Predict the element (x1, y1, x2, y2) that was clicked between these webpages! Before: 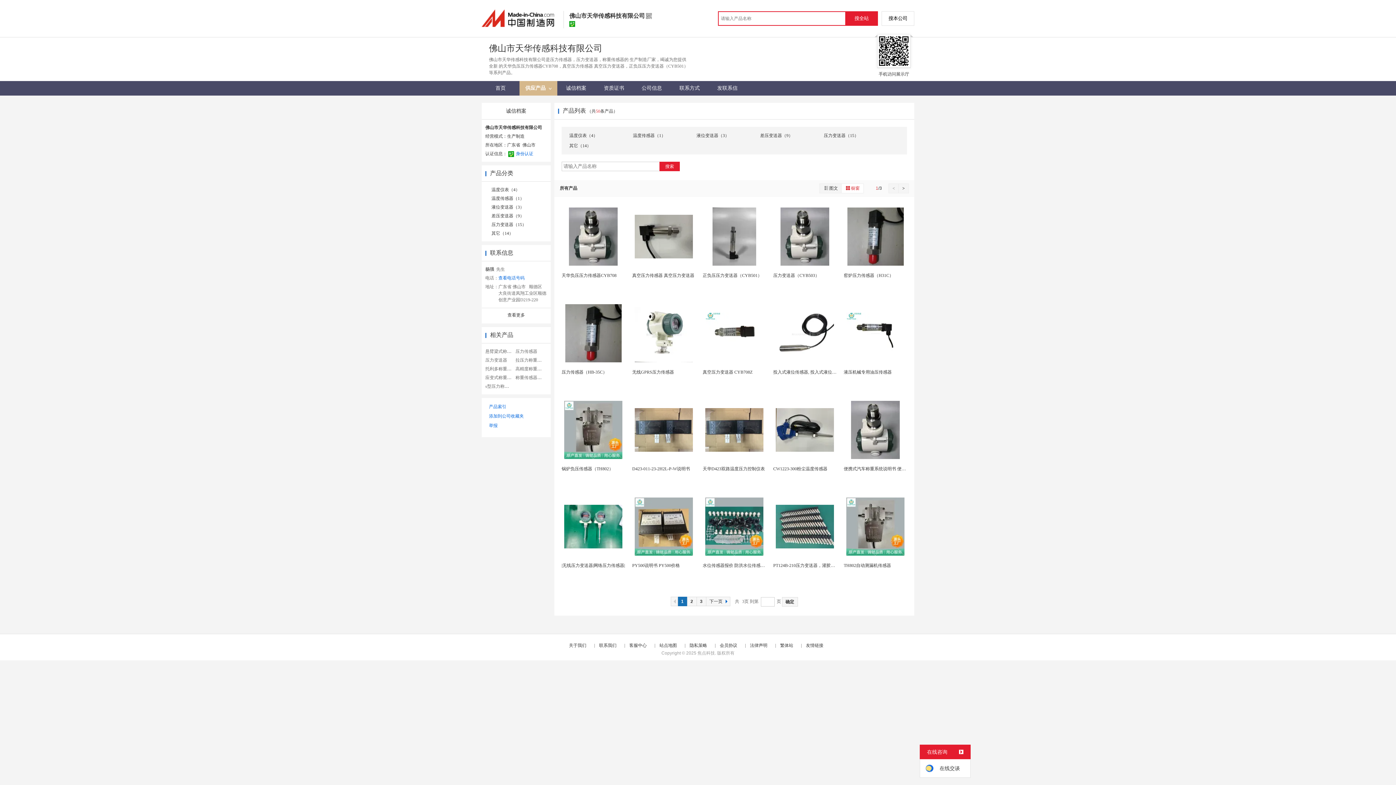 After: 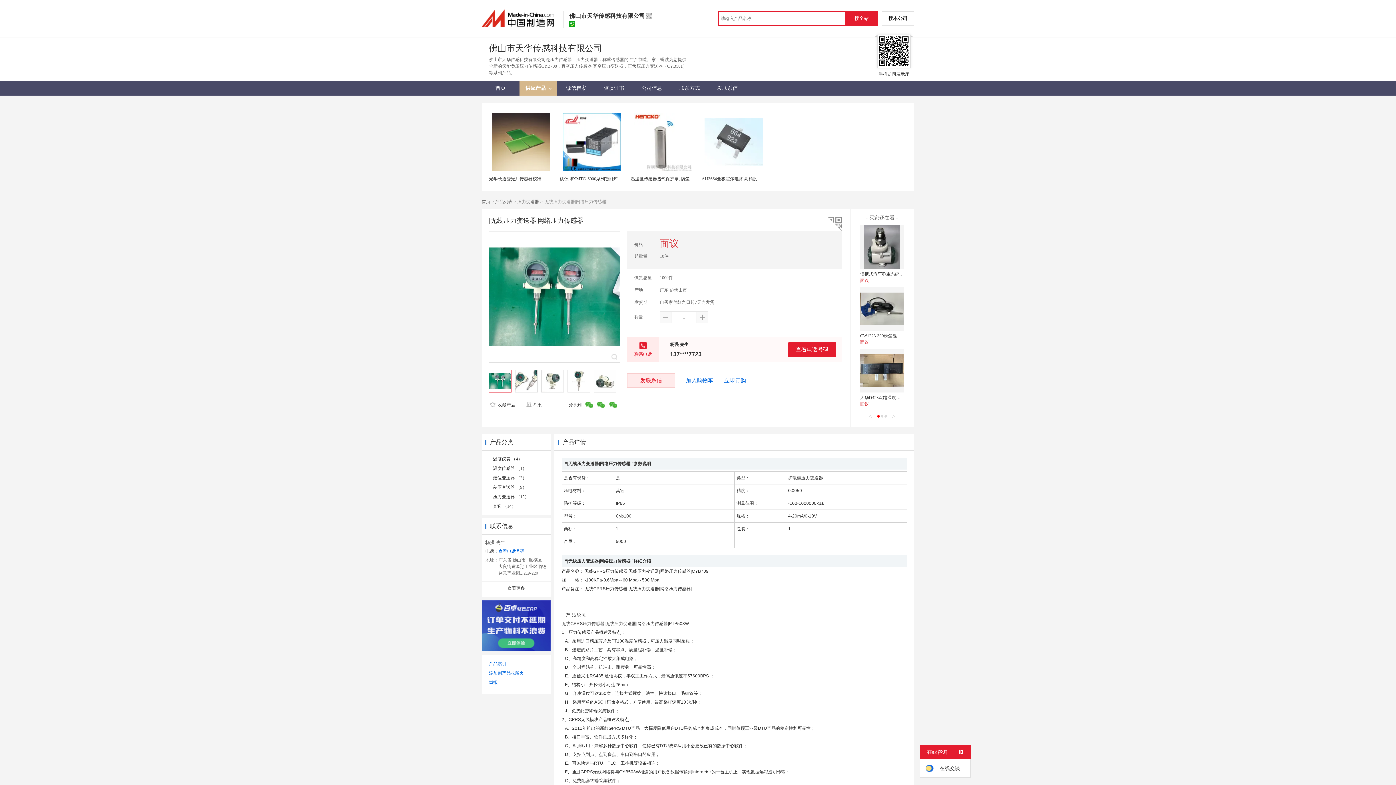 Action: label: |无线压力变送器|网络压力传感器| bbox: (561, 563, 625, 568)